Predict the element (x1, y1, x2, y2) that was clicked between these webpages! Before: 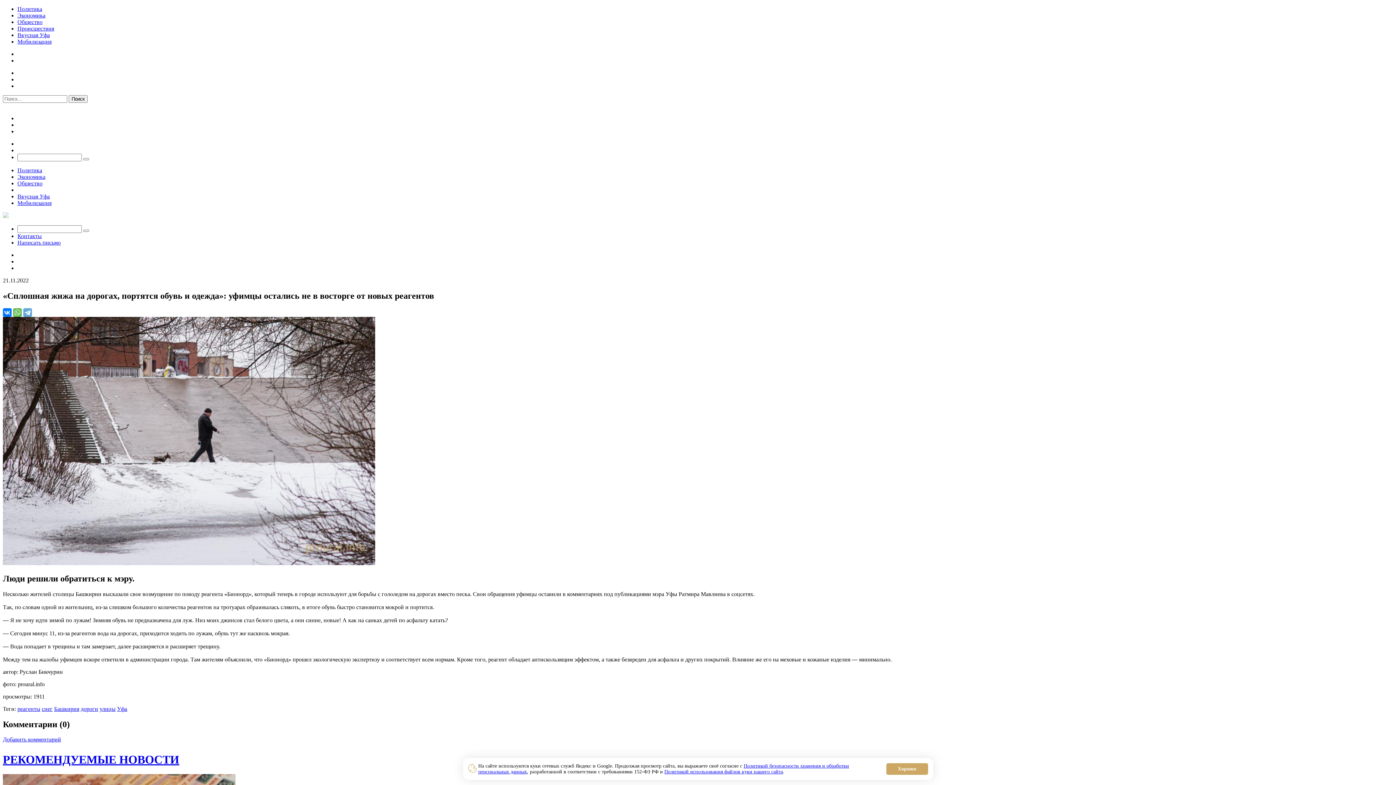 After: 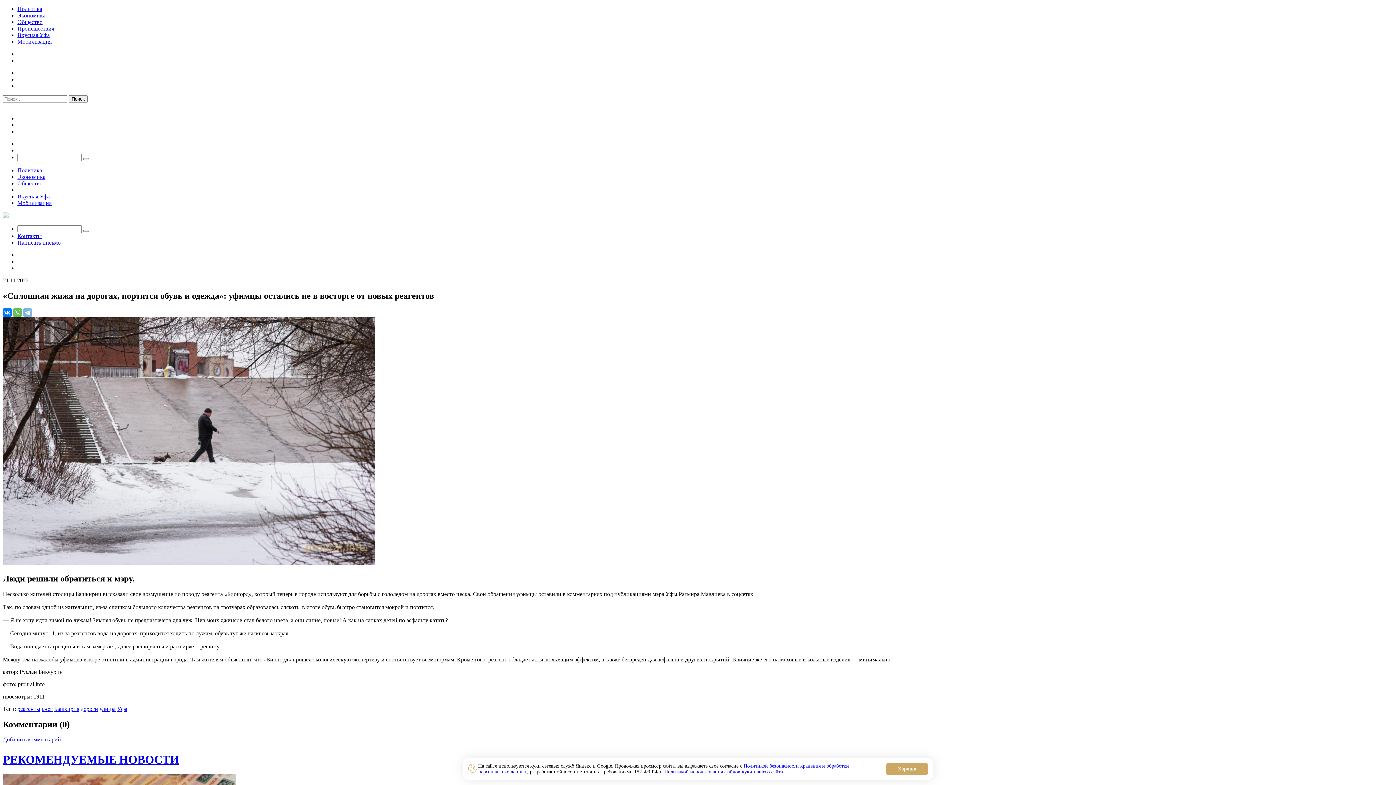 Action: bbox: (23, 308, 32, 317)